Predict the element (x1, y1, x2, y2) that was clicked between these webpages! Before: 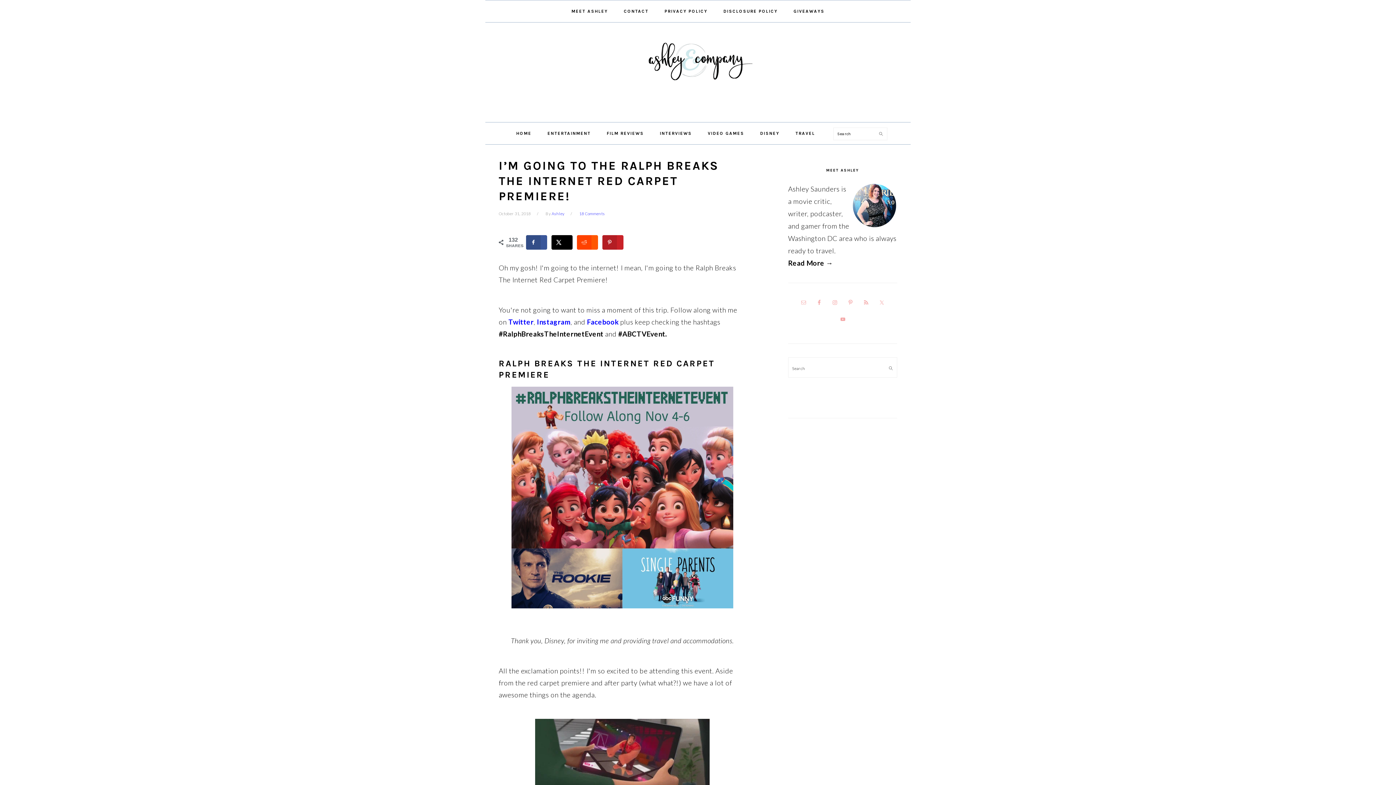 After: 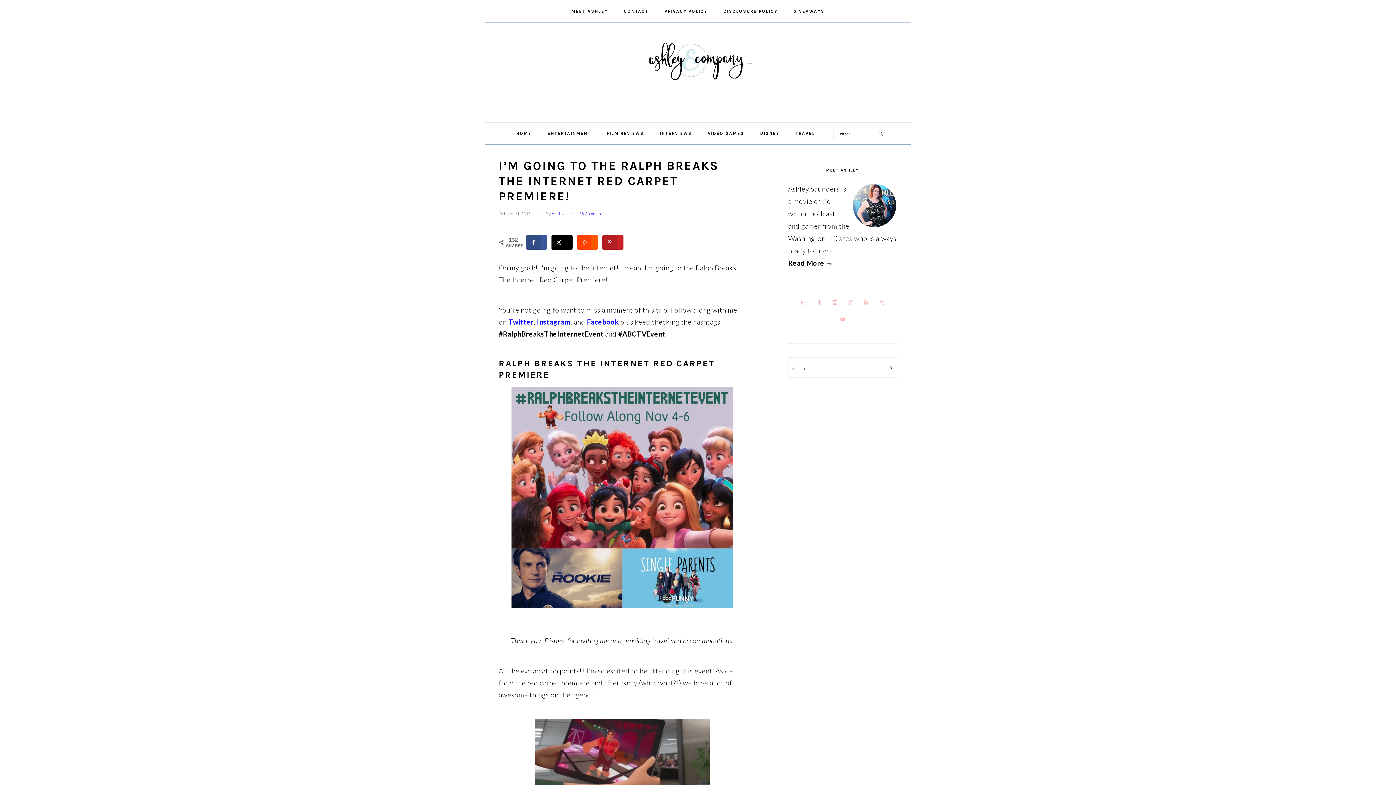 Action: bbox: (837, 313, 848, 325)